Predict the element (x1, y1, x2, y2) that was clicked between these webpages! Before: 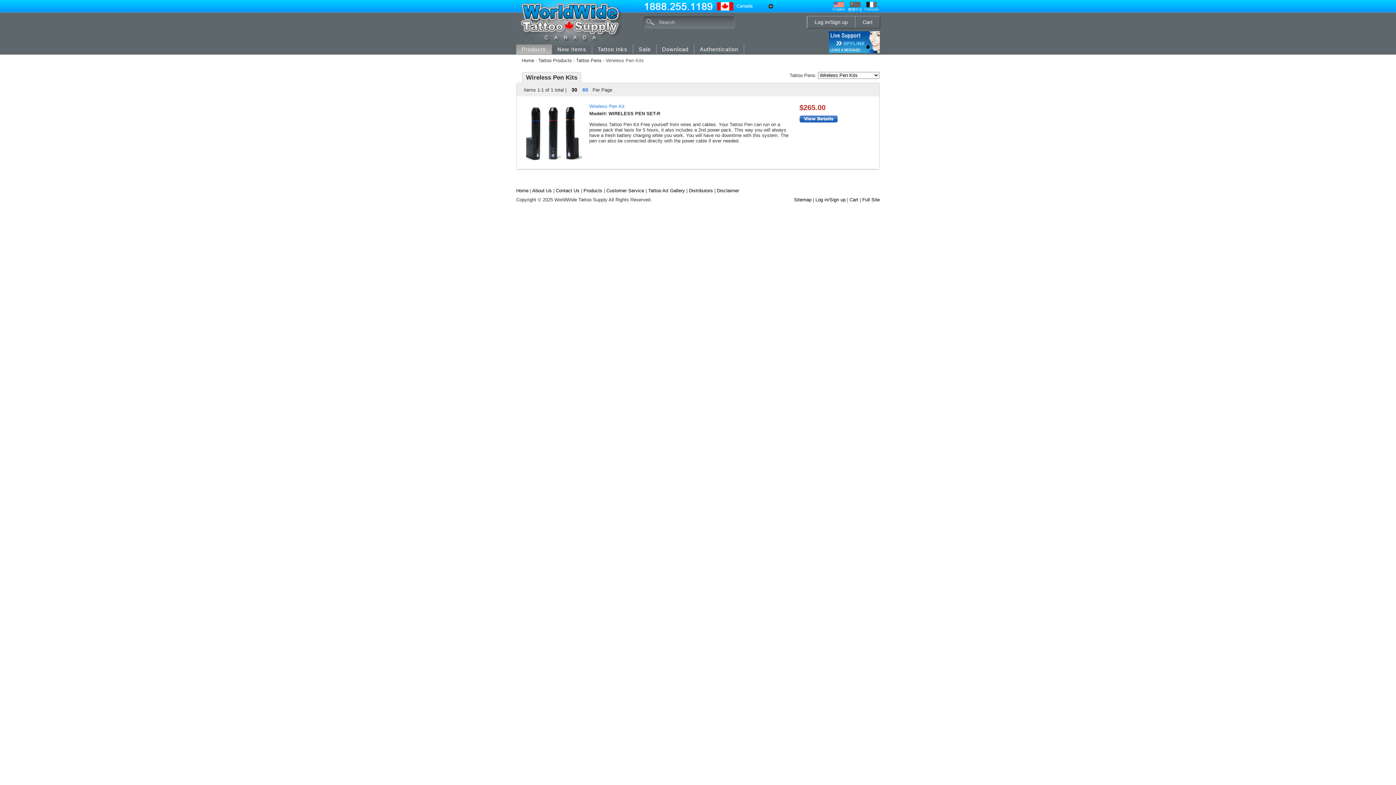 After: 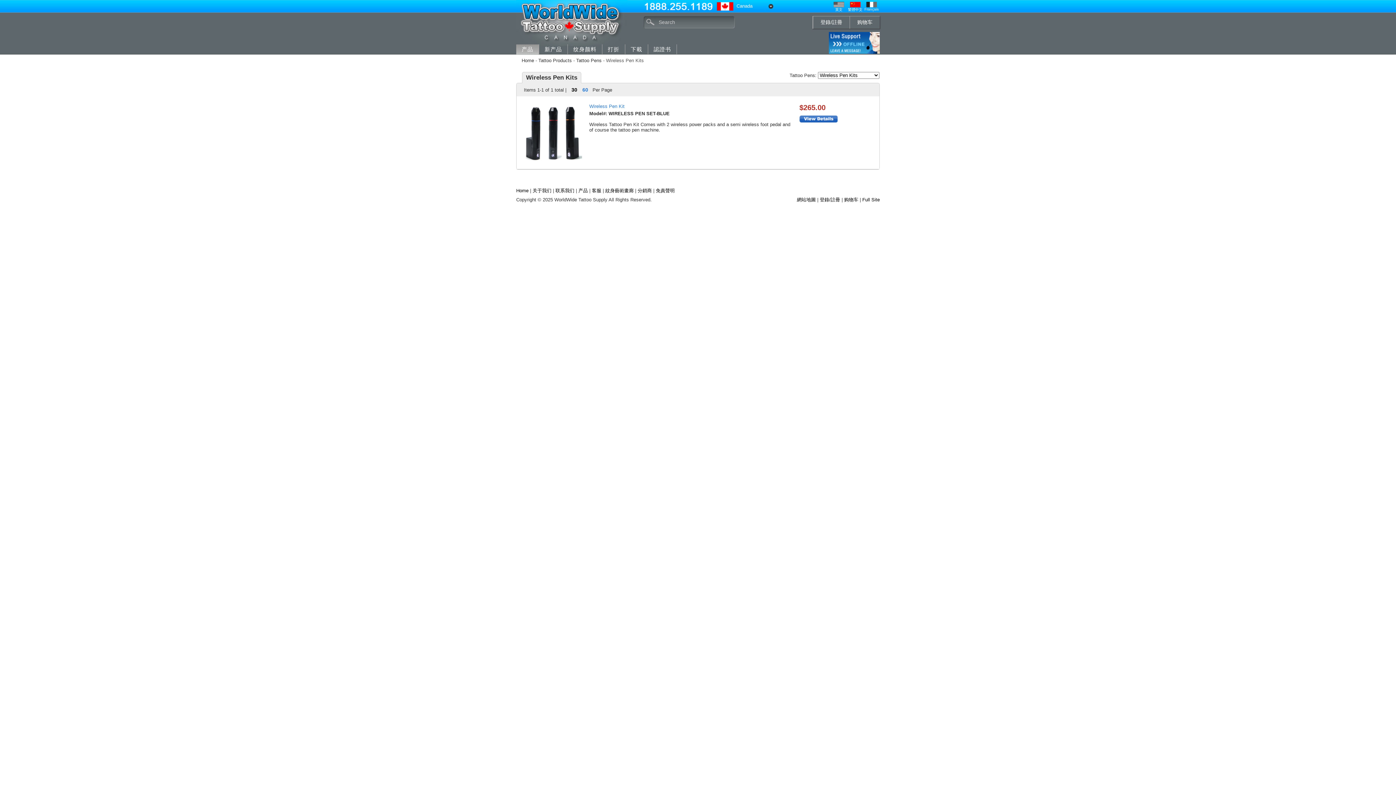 Action: label: 繁體中文 bbox: (847, 1, 863, 12)